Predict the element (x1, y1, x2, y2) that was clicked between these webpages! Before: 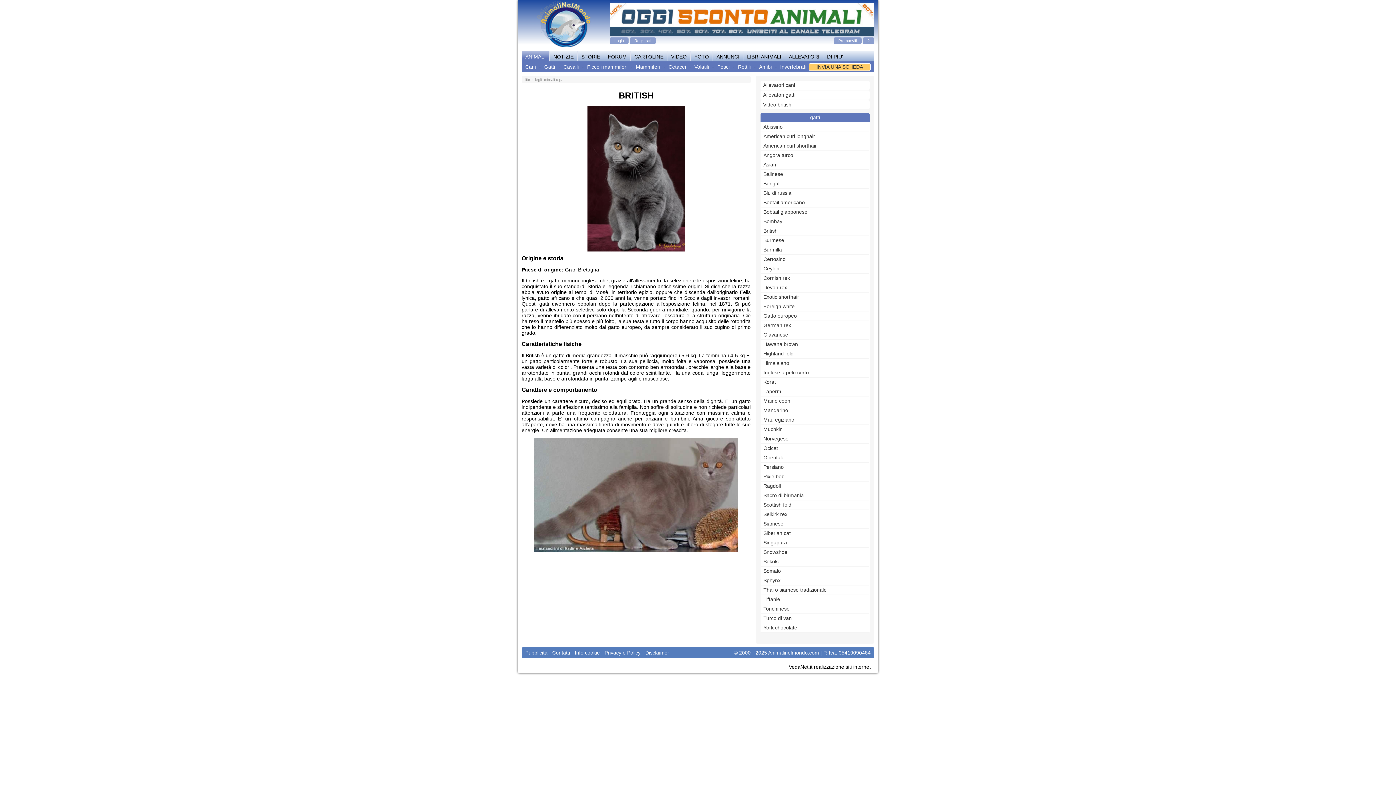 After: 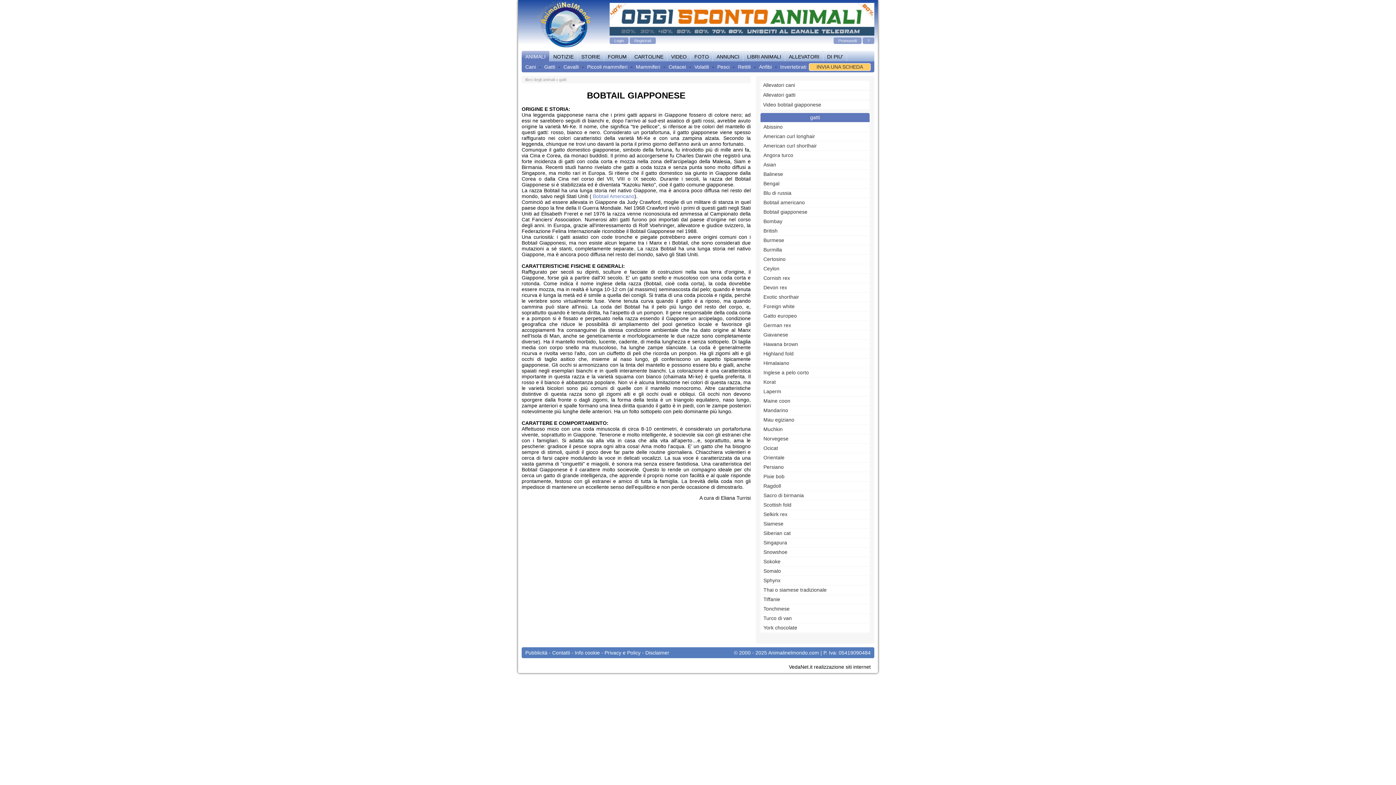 Action: label: Bobtail giapponese bbox: (763, 207, 869, 216)